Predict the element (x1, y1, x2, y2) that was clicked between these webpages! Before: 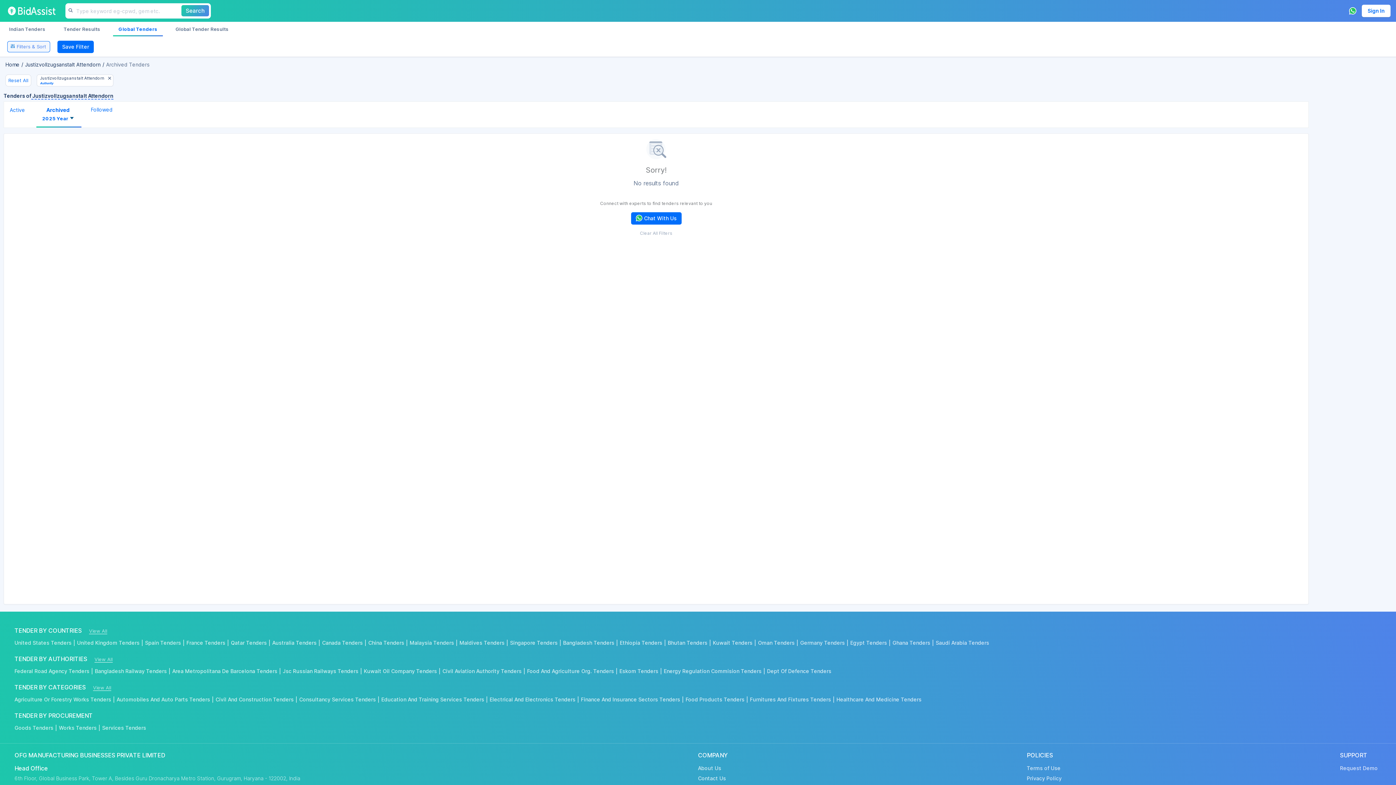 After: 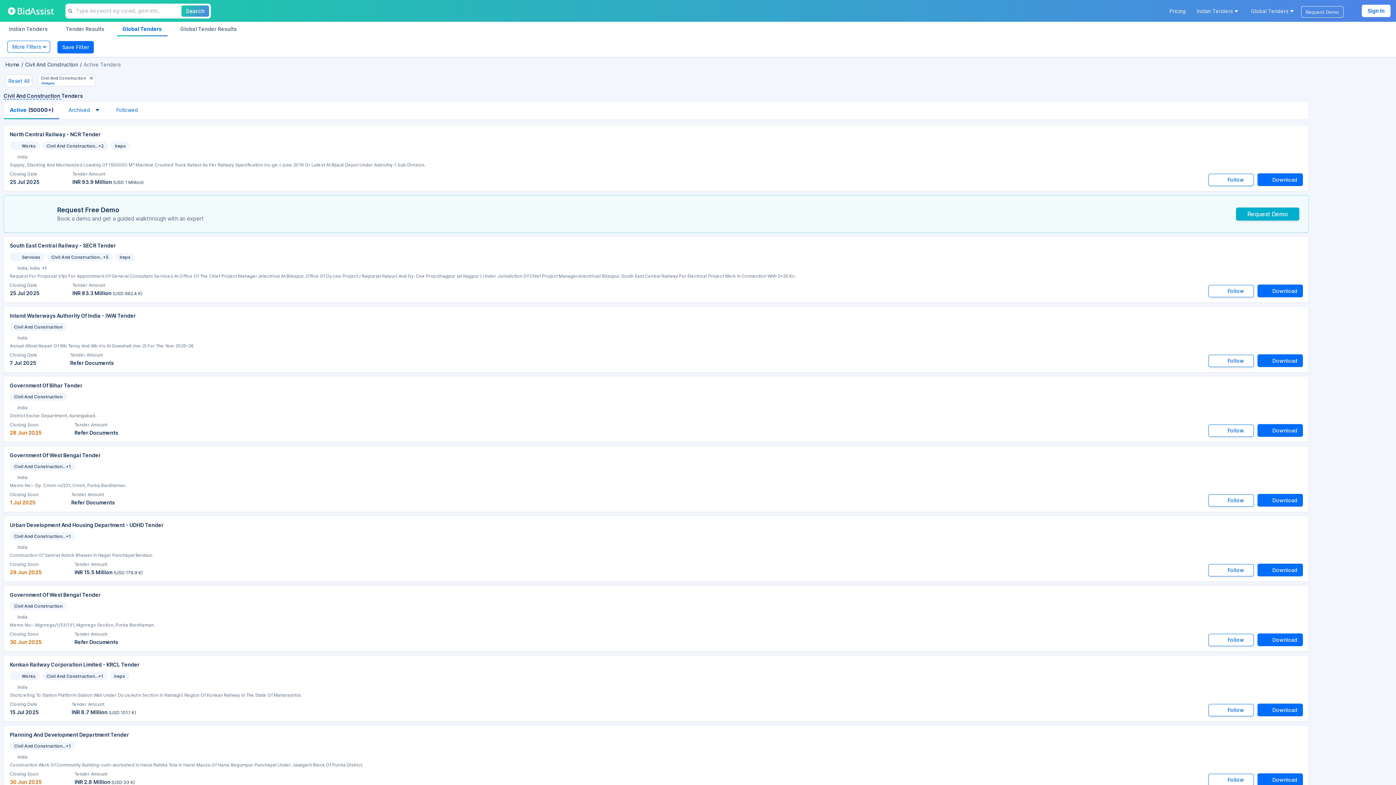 Action: label: Civil And Construction Tenders| bbox: (215, 695, 299, 704)